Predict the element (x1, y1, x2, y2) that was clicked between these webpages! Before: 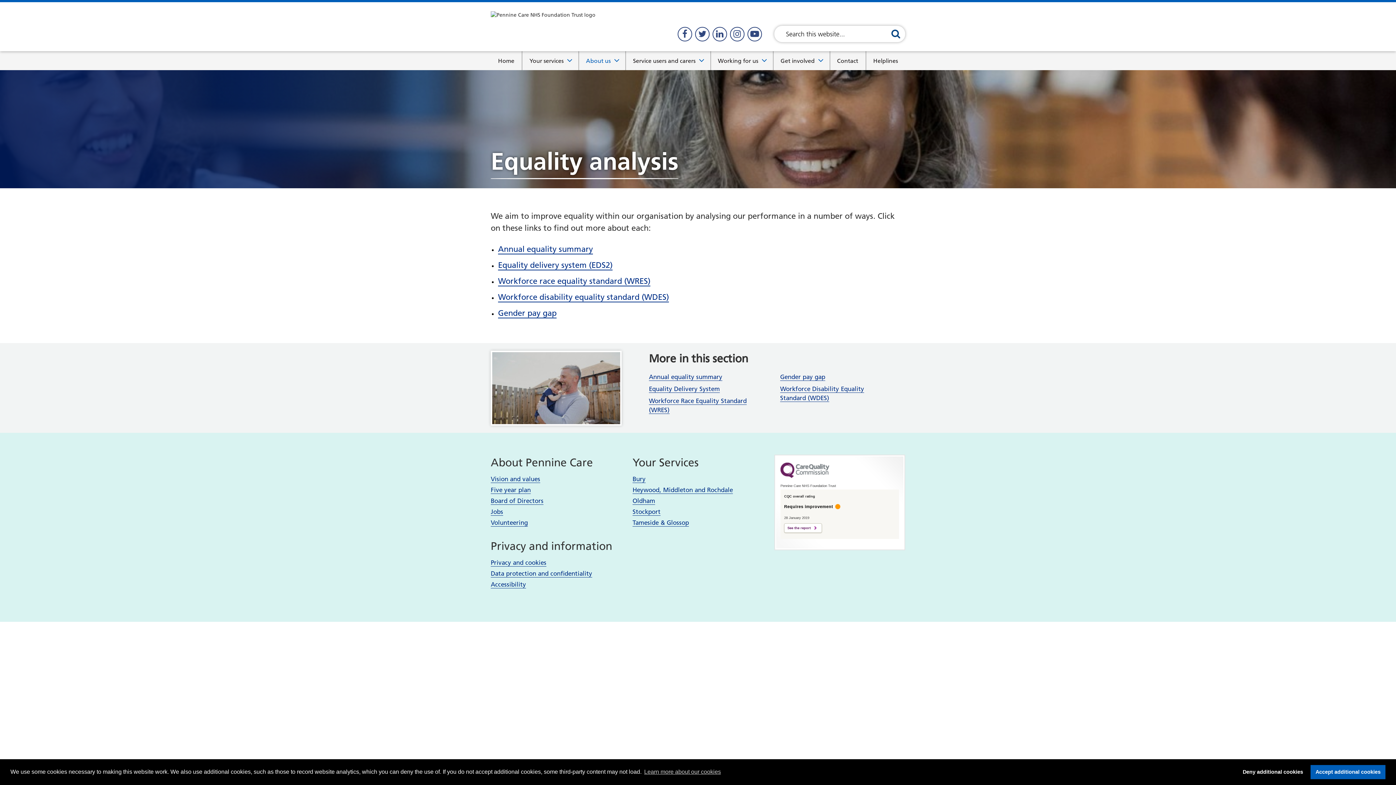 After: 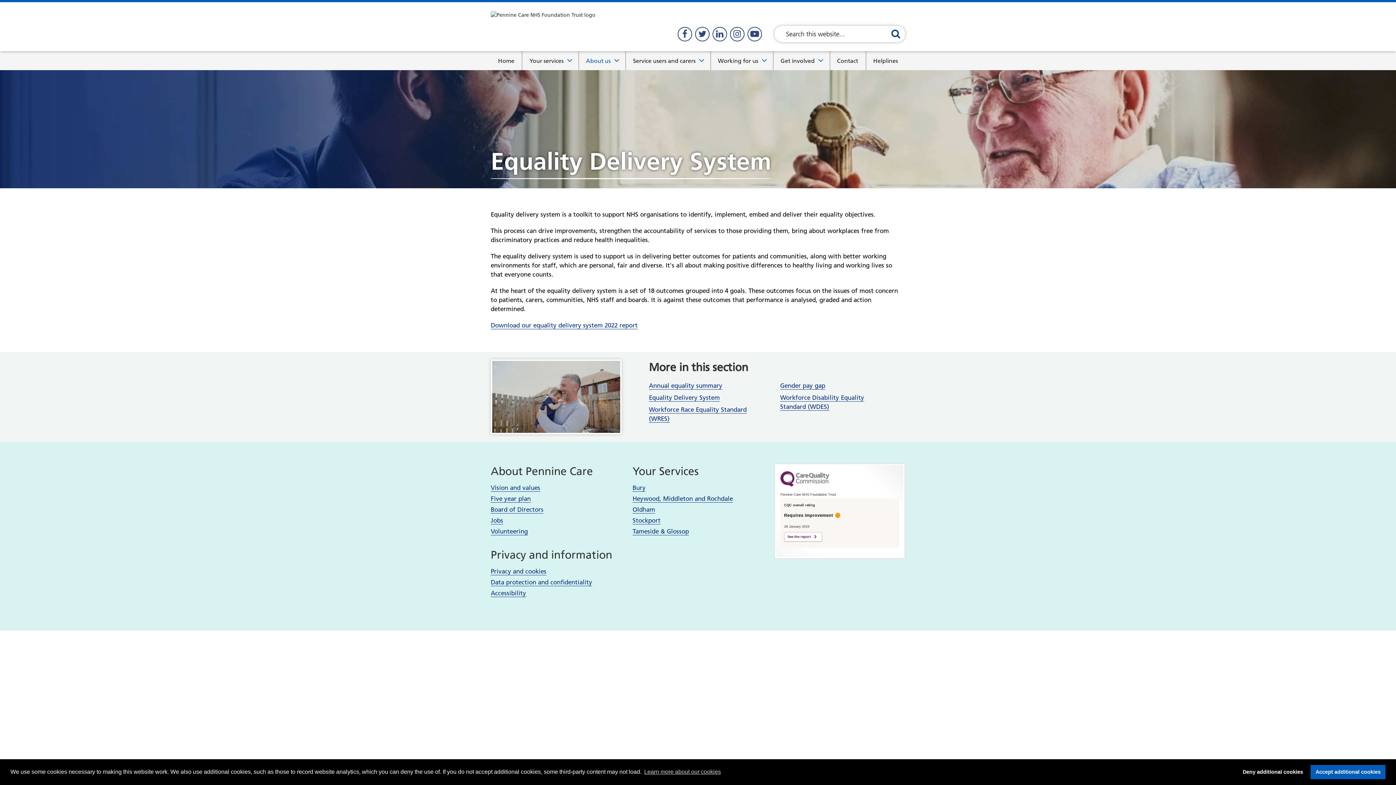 Action: label: Equality delivery system (EDS2) bbox: (498, 260, 612, 270)